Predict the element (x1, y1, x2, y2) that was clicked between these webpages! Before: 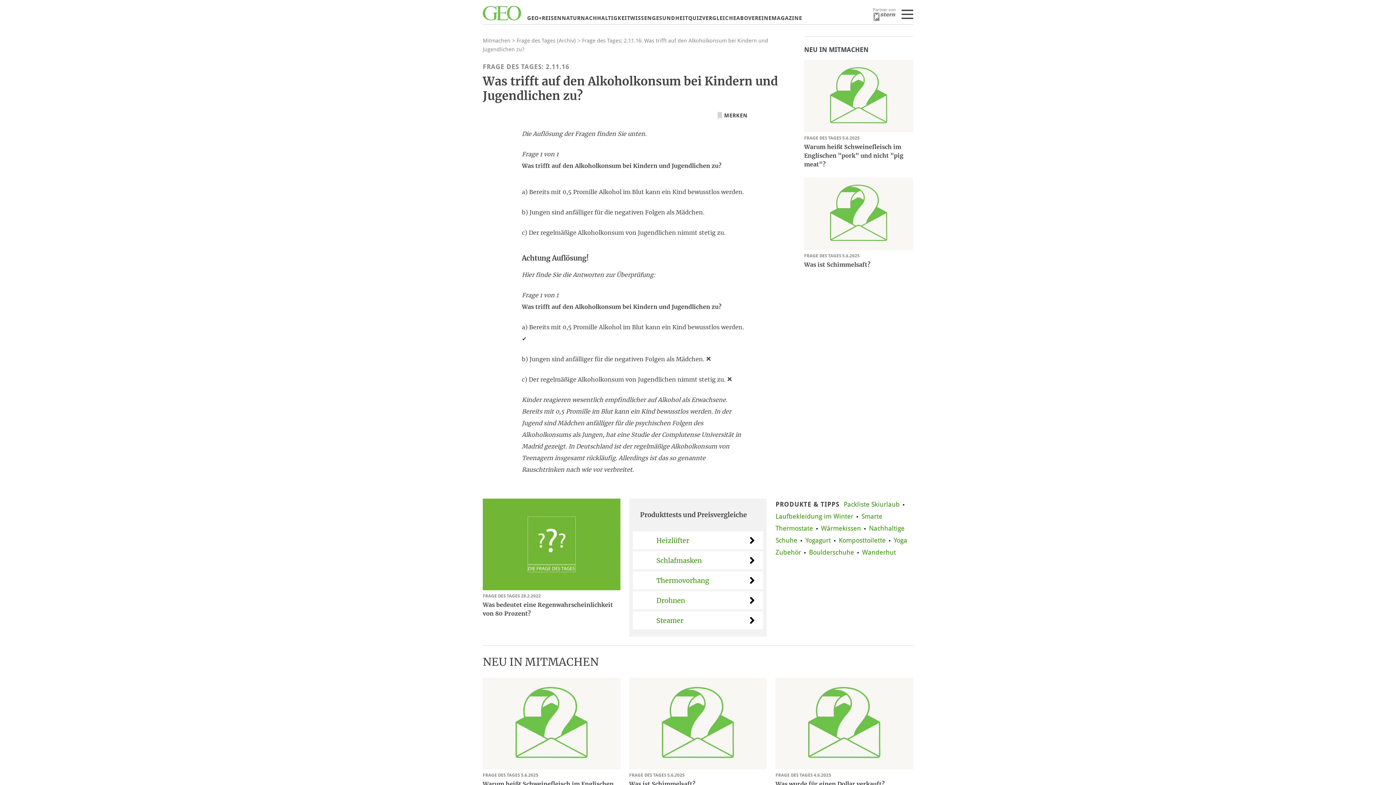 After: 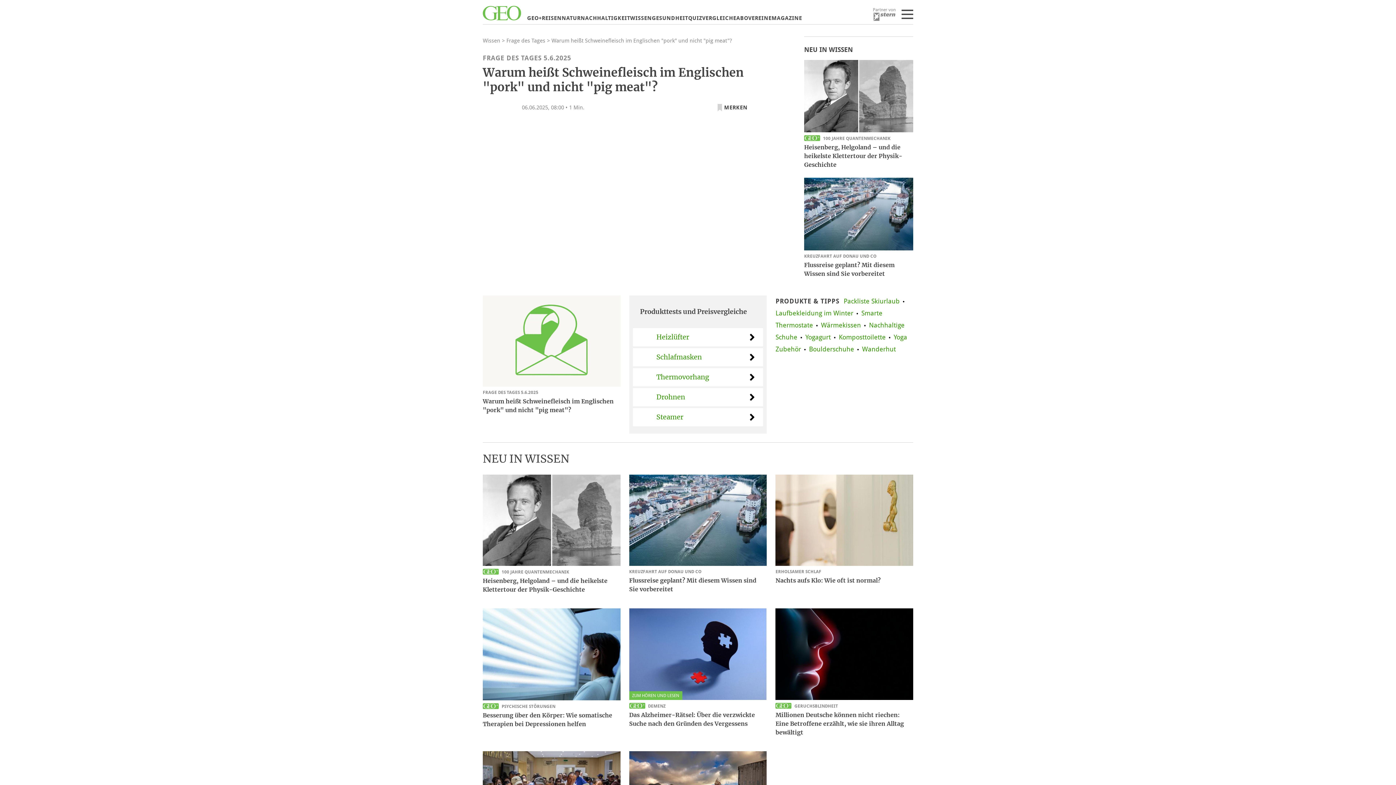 Action: bbox: (804, 135, 913, 168) label: FRAGE DES TAGES 5.6.2025
Warum heißt Schweinefleisch im Englischen "pork" und nicht "pig meat"?